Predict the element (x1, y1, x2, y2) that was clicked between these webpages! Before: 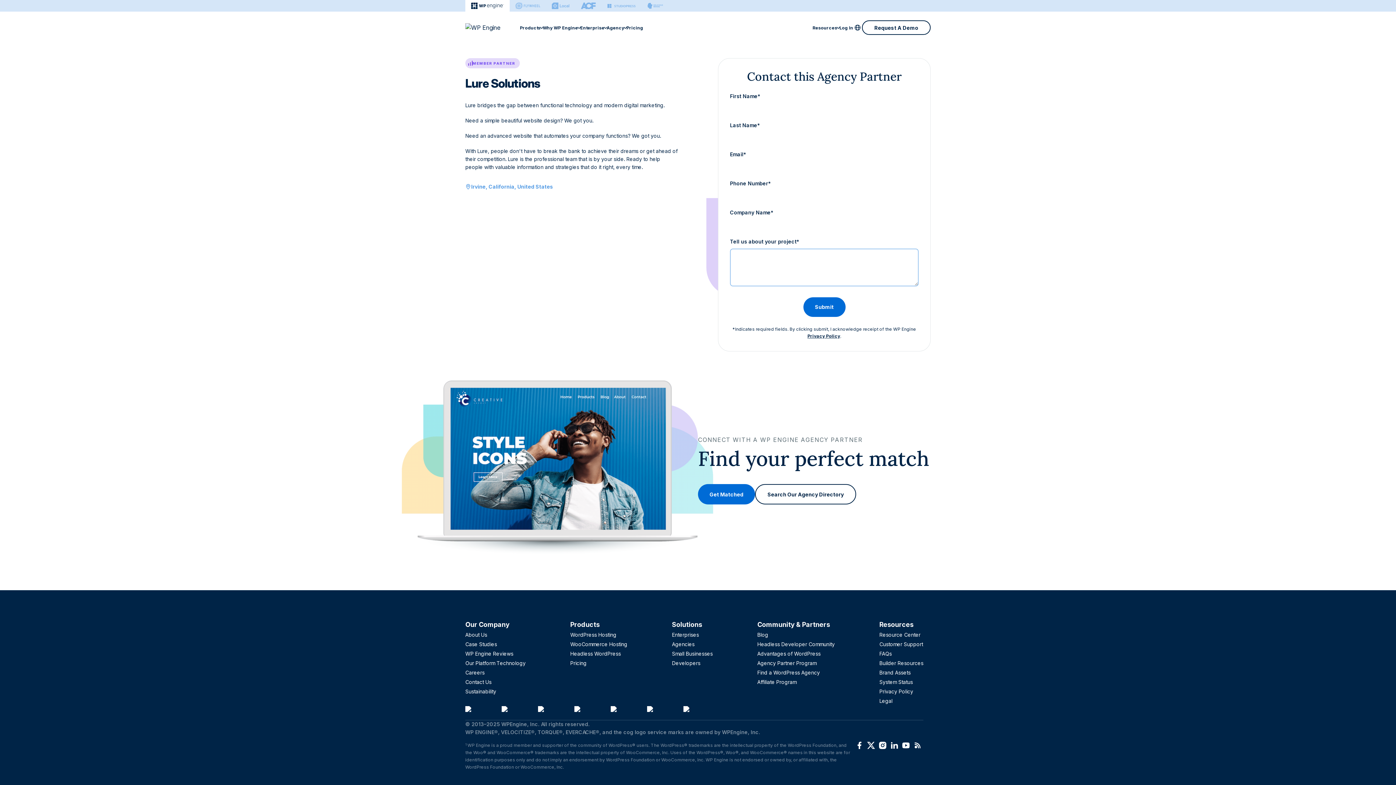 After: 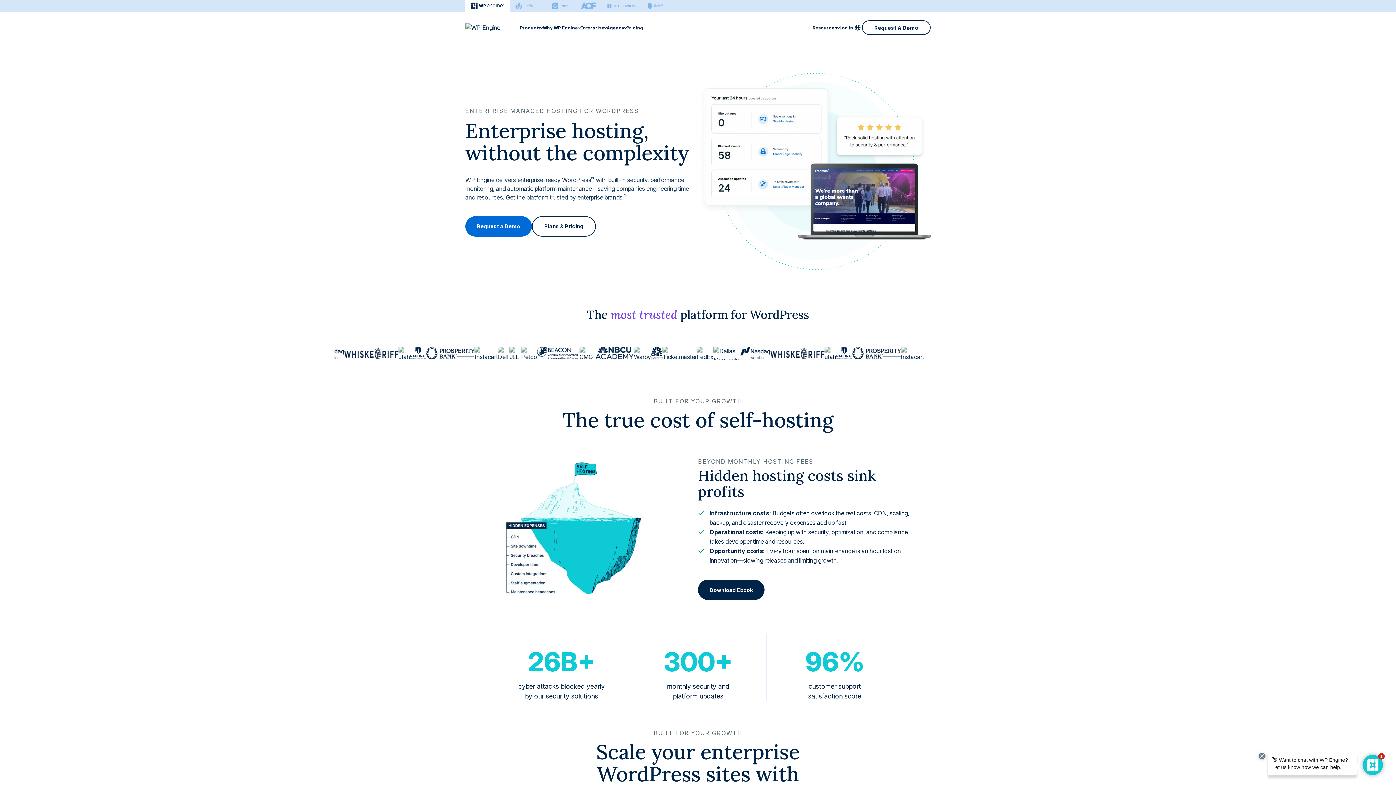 Action: label: Enterprises bbox: (672, 629, 699, 641)